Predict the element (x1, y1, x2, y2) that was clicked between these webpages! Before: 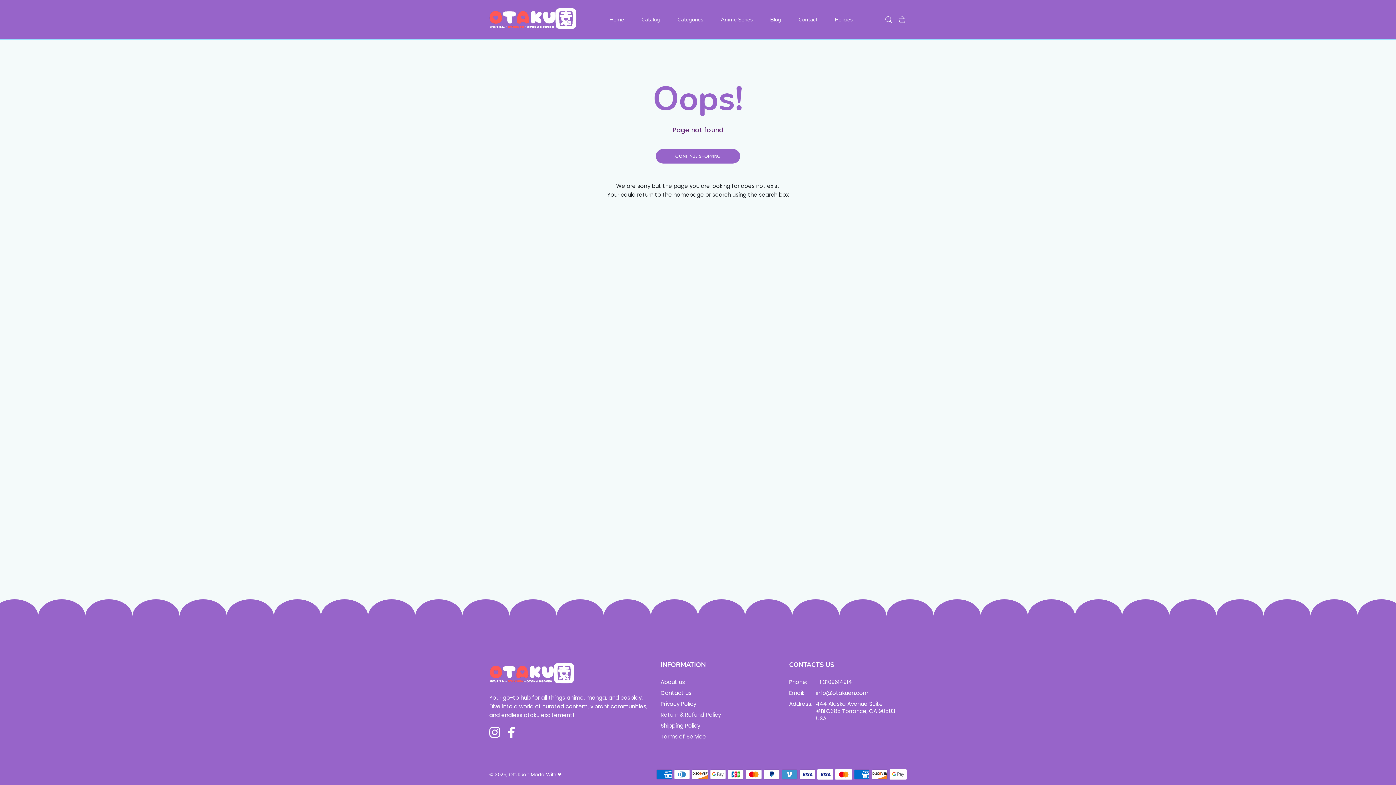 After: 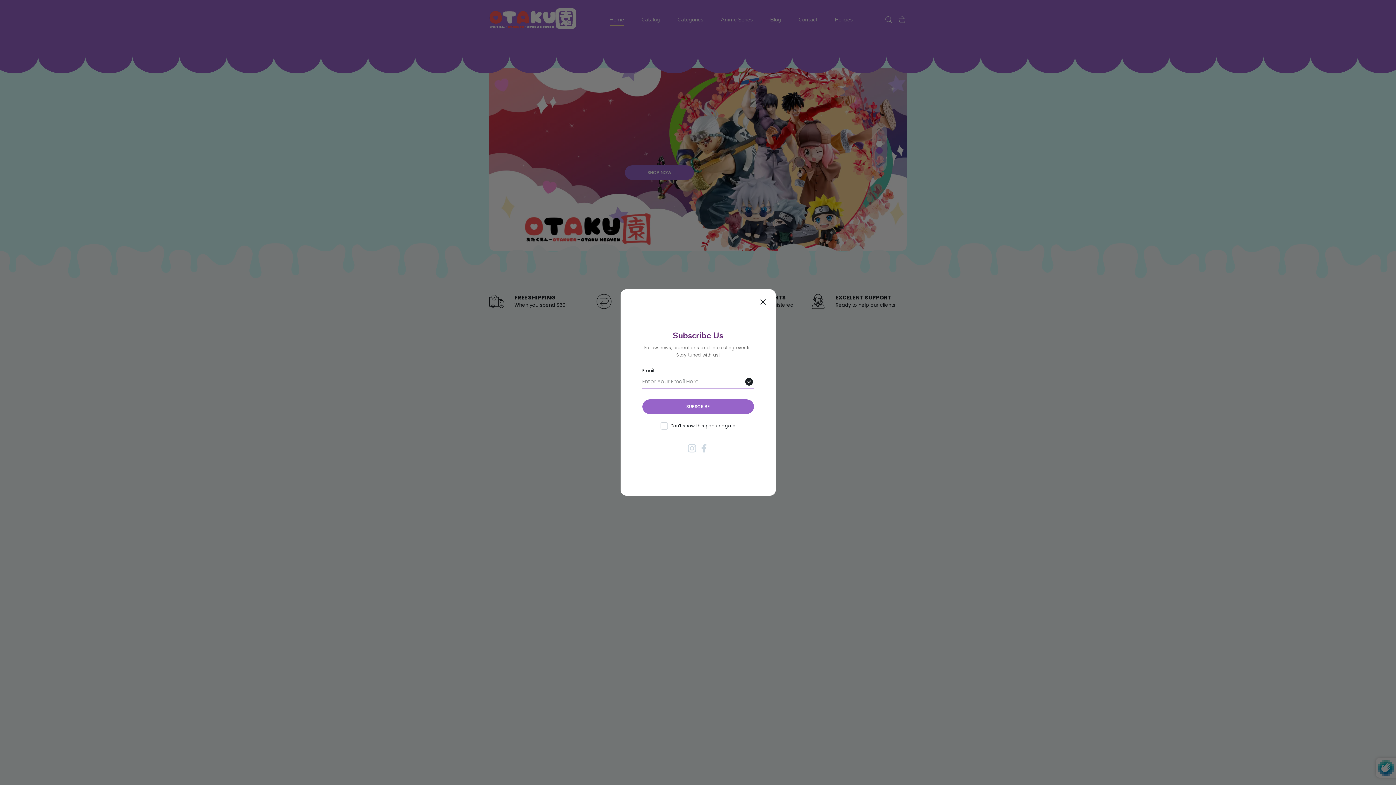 Action: bbox: (600, 11, 633, 27) label: Home